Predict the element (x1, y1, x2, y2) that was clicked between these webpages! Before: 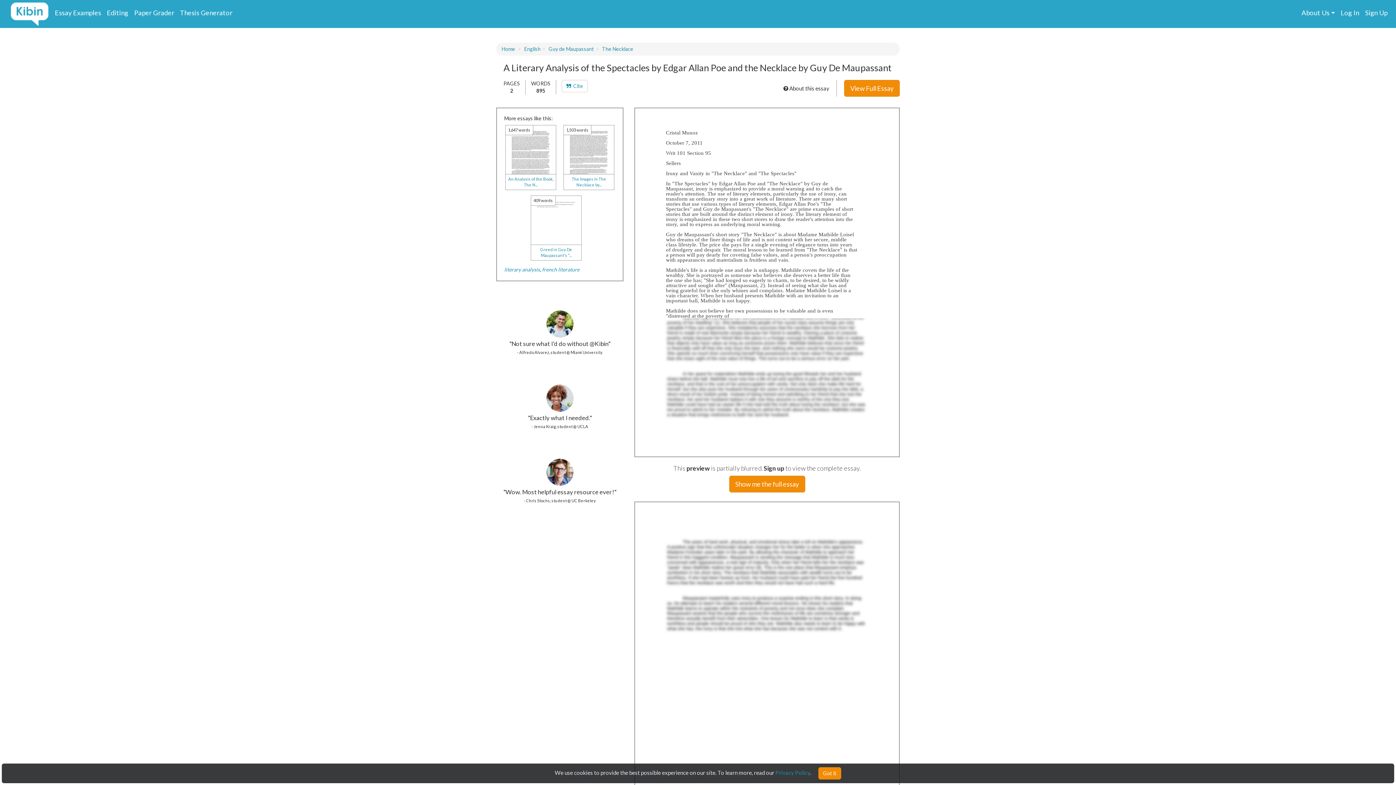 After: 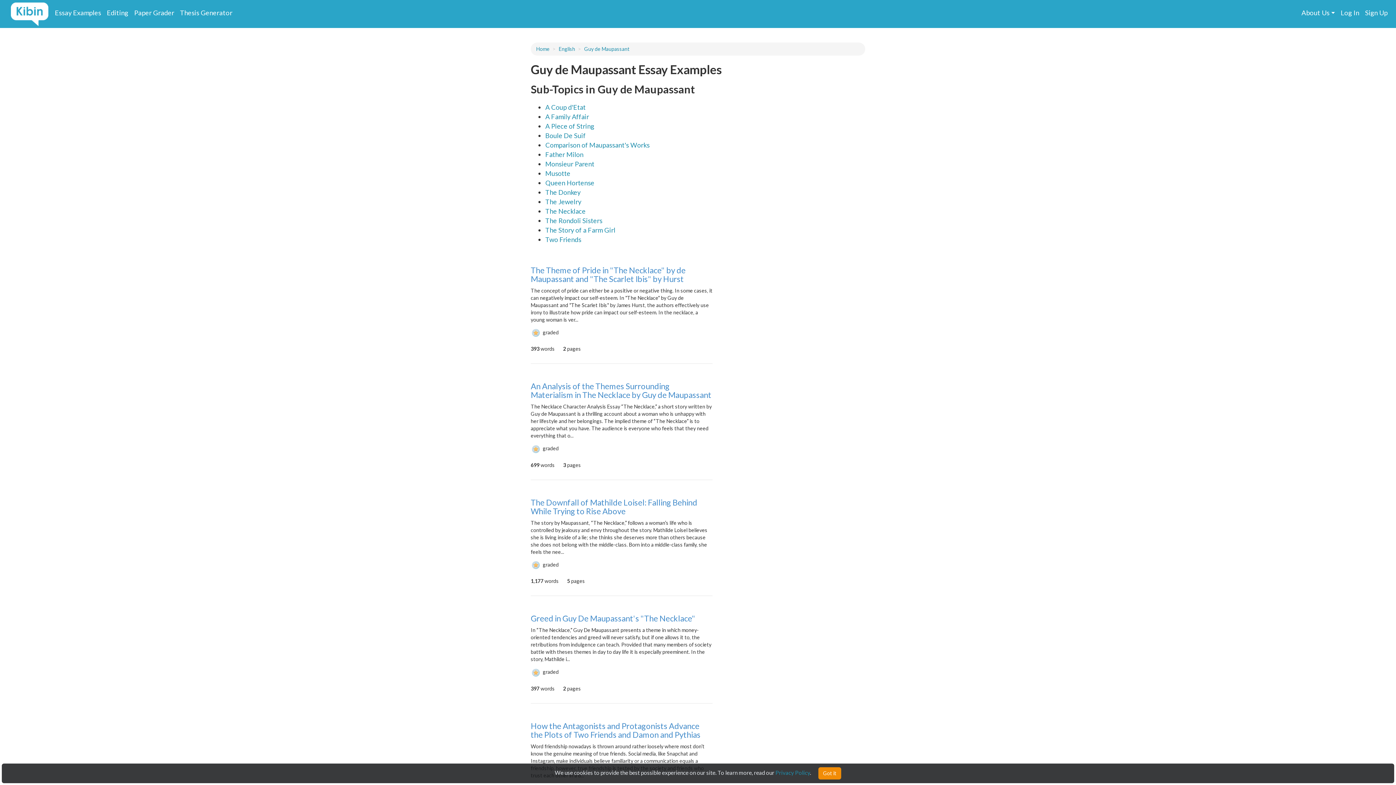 Action: bbox: (548, 45, 594, 52) label: Guy de Maupassant